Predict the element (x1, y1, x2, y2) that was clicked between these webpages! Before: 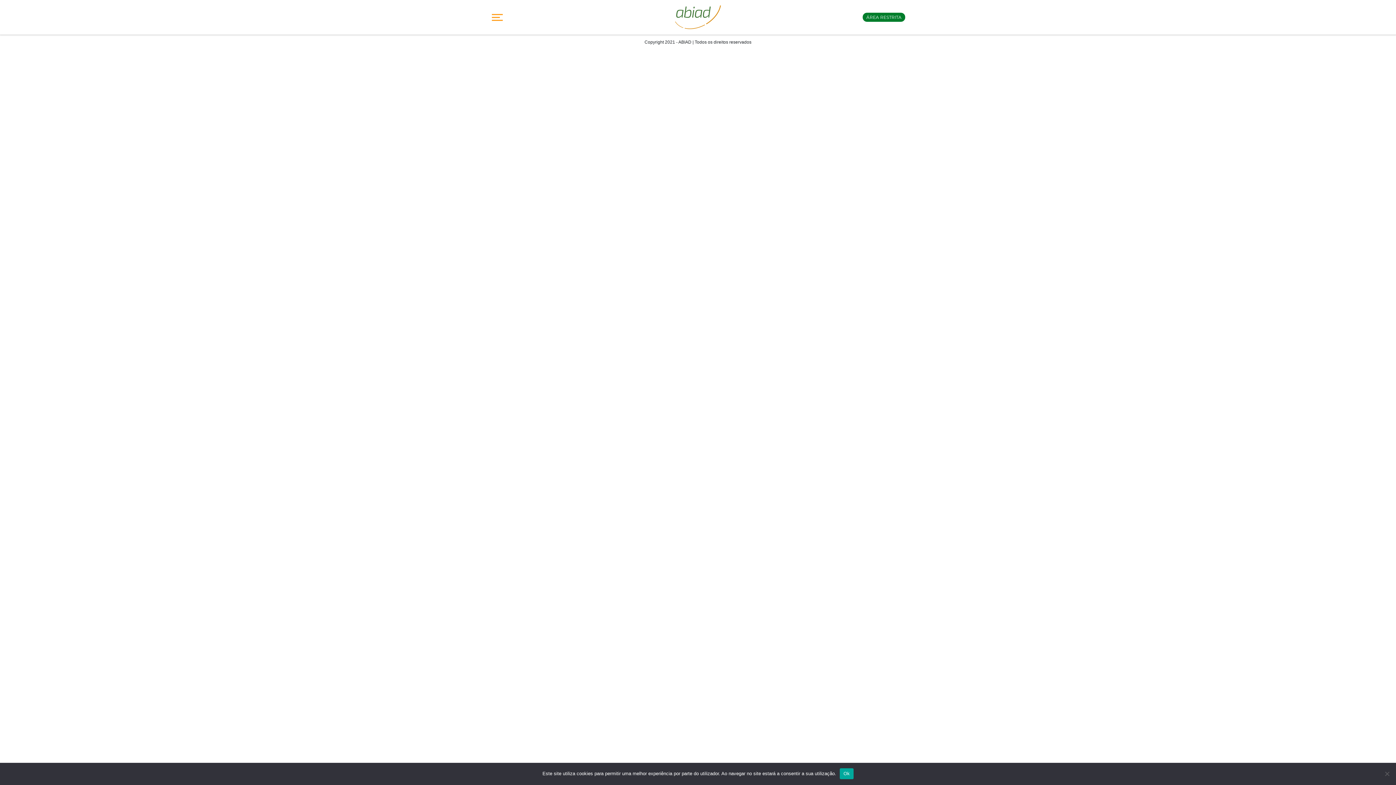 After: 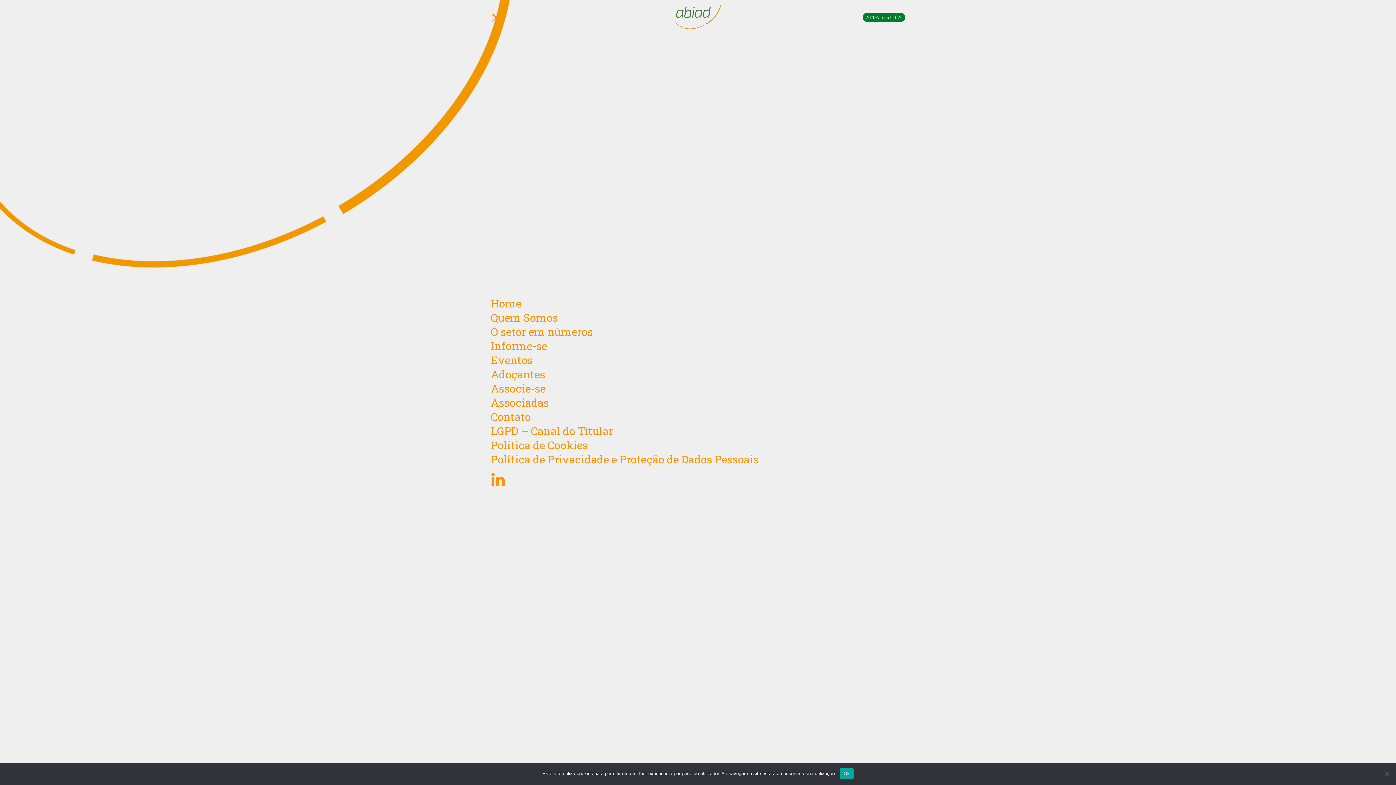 Action: bbox: (490, 10, 503, 23)